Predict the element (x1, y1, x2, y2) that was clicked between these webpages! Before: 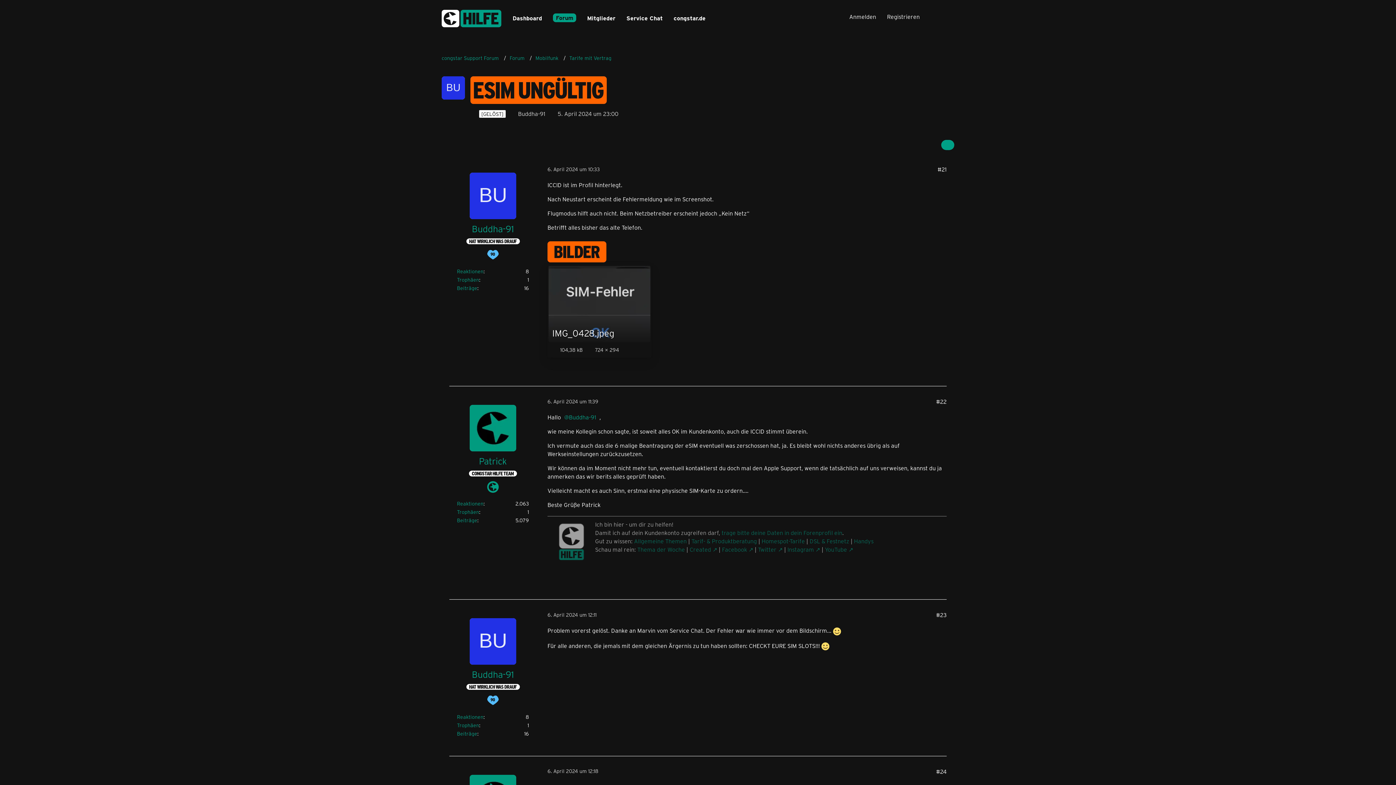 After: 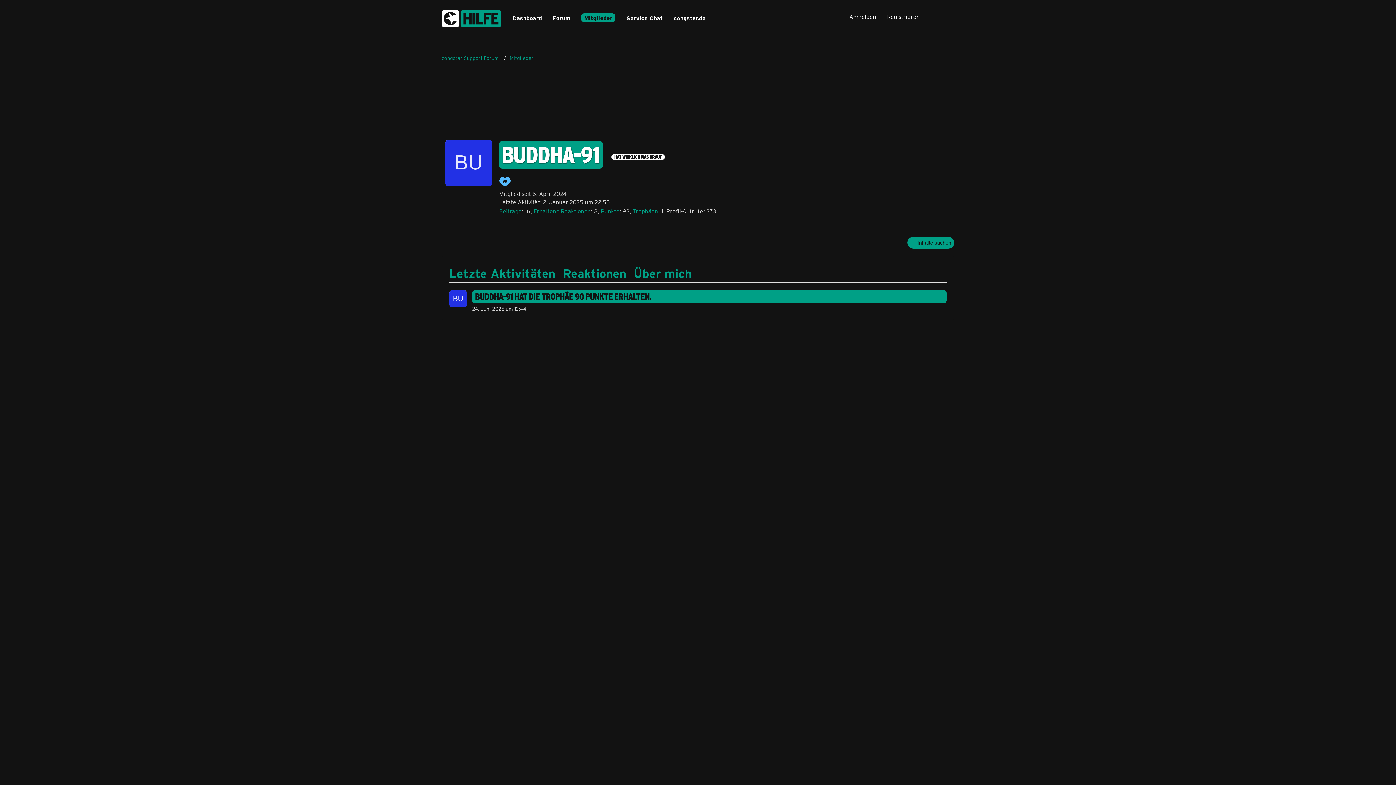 Action: label: Buddha-91 bbox: (562, 413, 598, 421)